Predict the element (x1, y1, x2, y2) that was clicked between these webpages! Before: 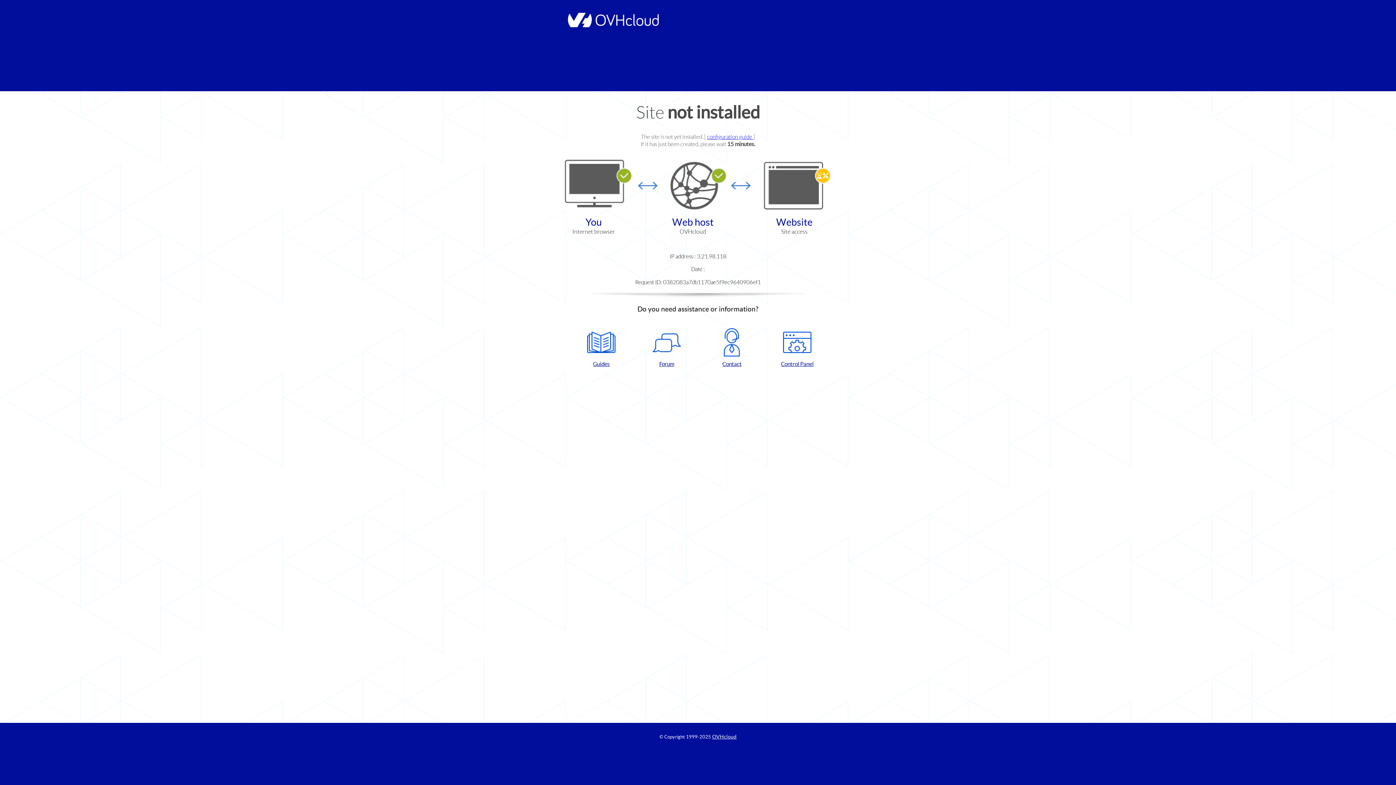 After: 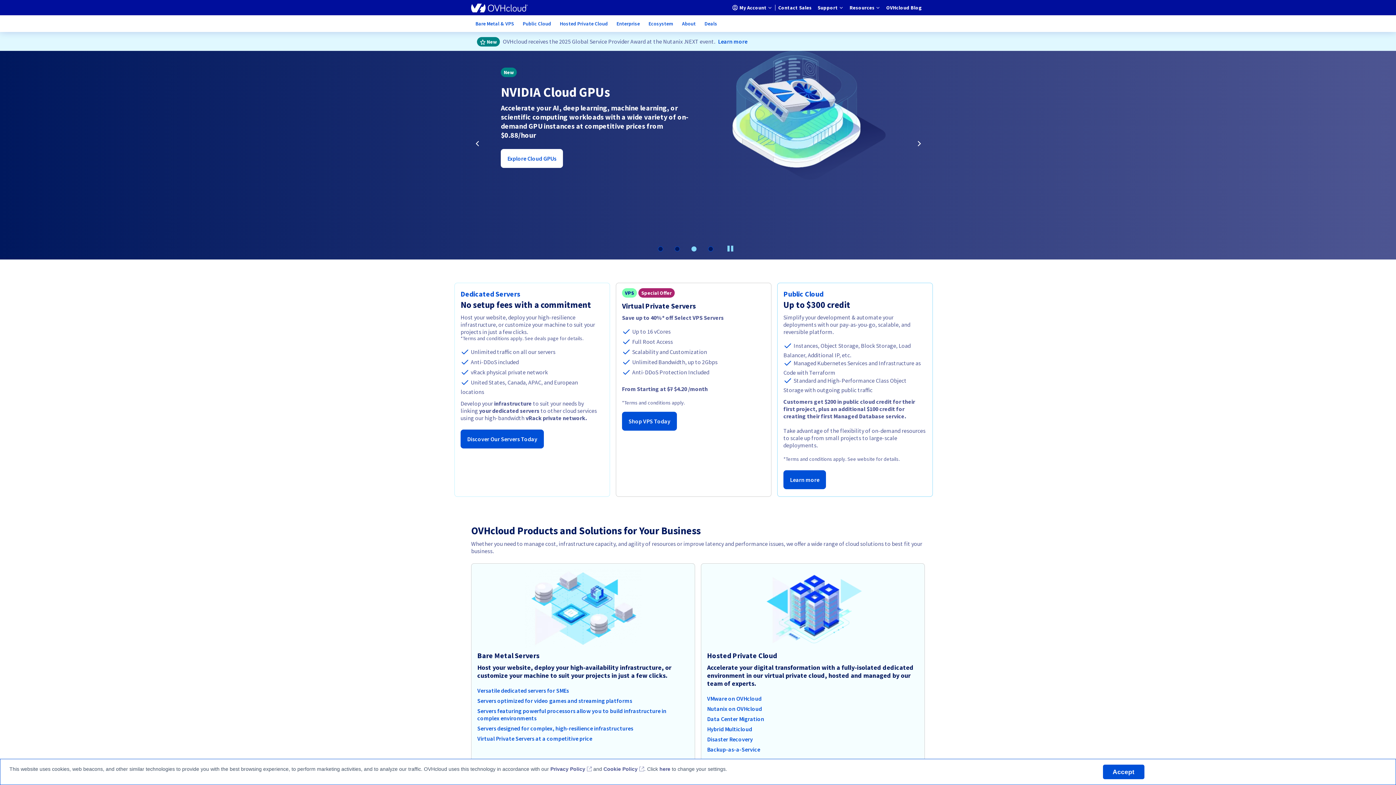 Action: bbox: (712, 734, 736, 740) label: OVHcloud